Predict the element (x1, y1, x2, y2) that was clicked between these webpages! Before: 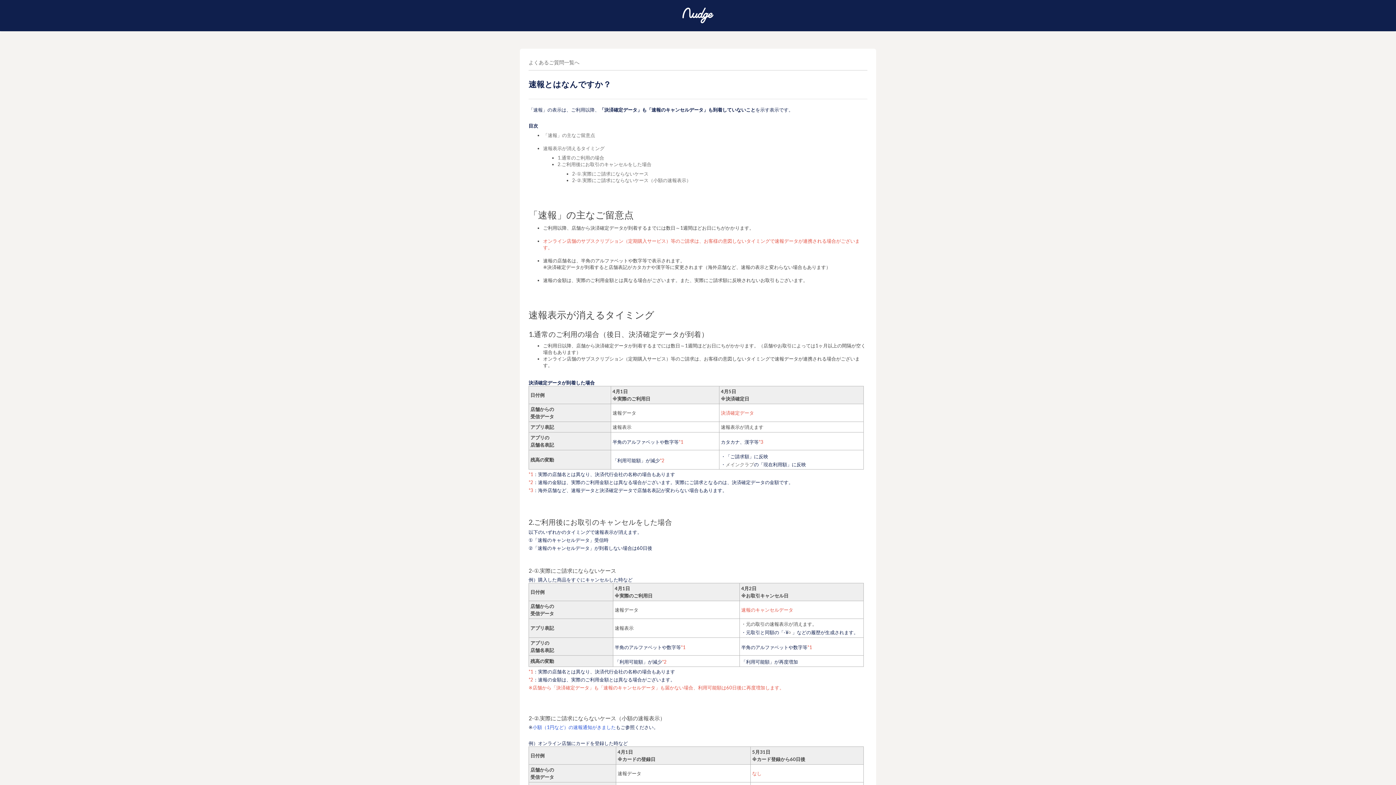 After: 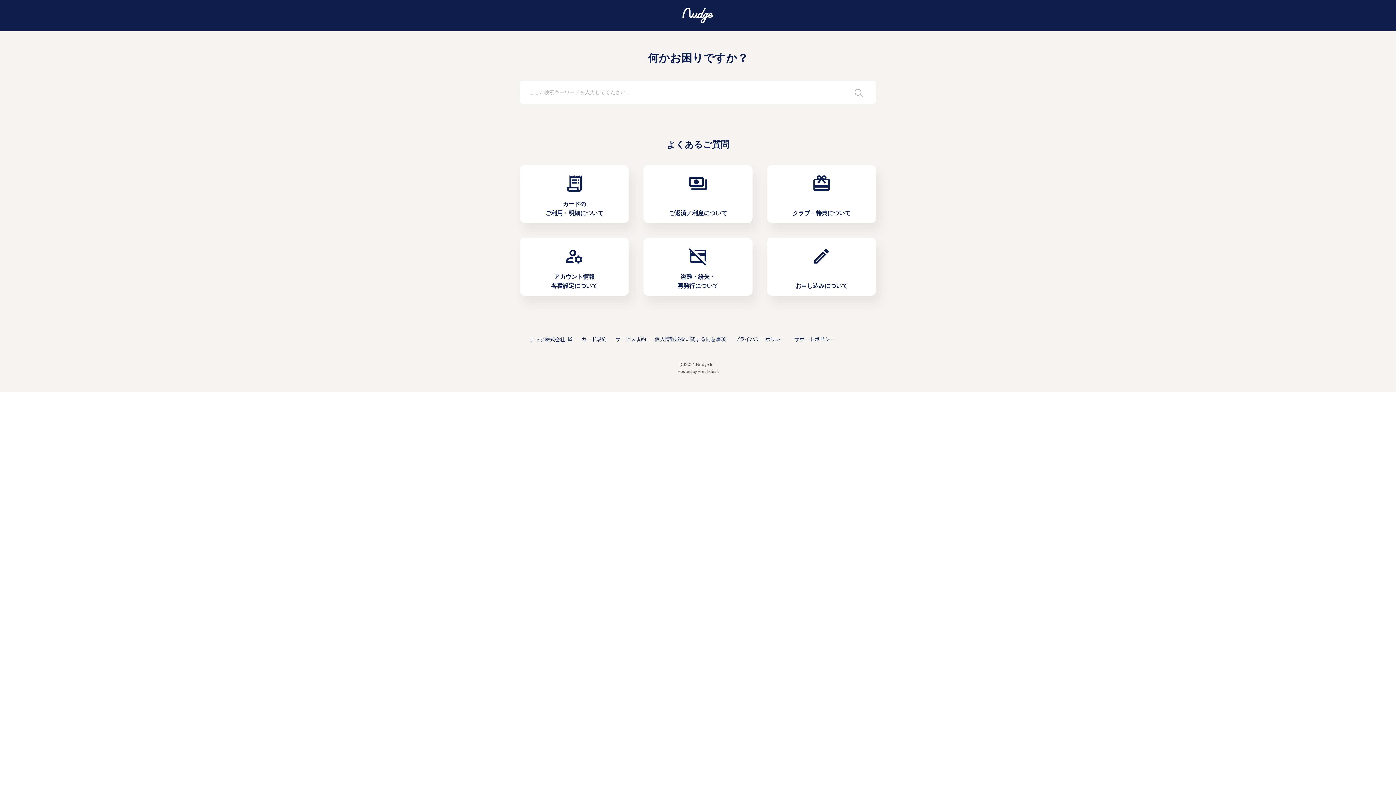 Action: label: よくあるご質問一覧へ bbox: (528, 59, 579, 65)